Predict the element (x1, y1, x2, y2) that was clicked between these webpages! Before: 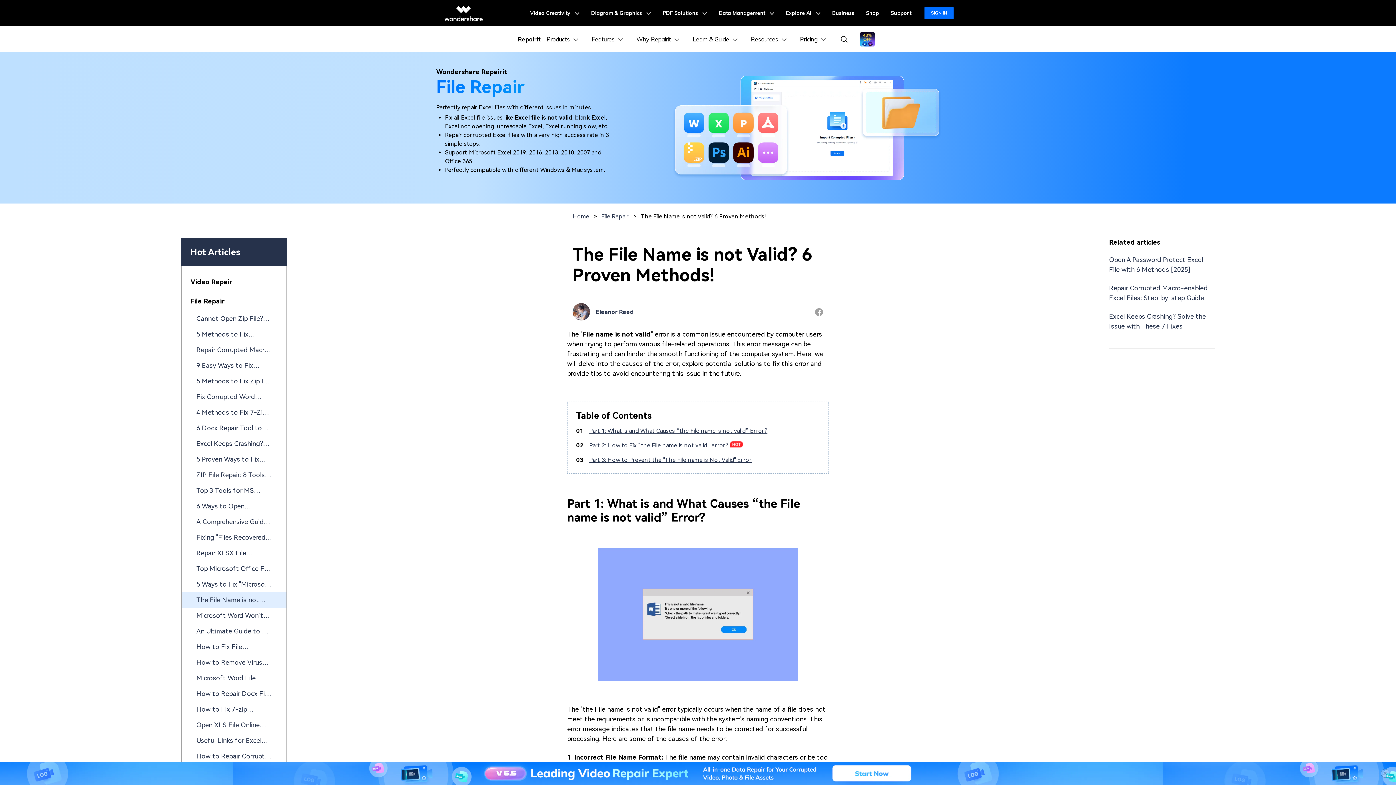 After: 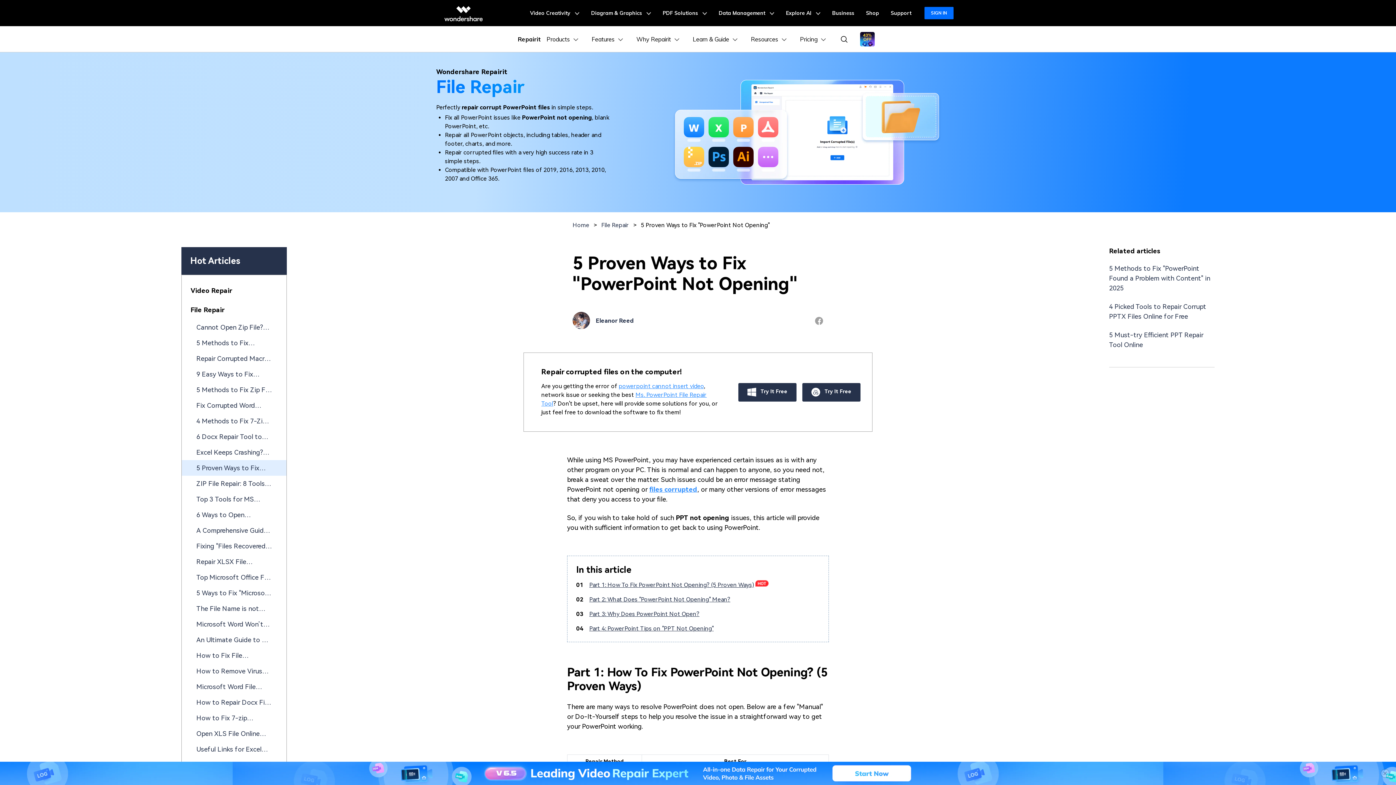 Action: label: 5 Proven Ways to Fix "PowerPoint Not Opening" bbox: (190, 454, 277, 464)